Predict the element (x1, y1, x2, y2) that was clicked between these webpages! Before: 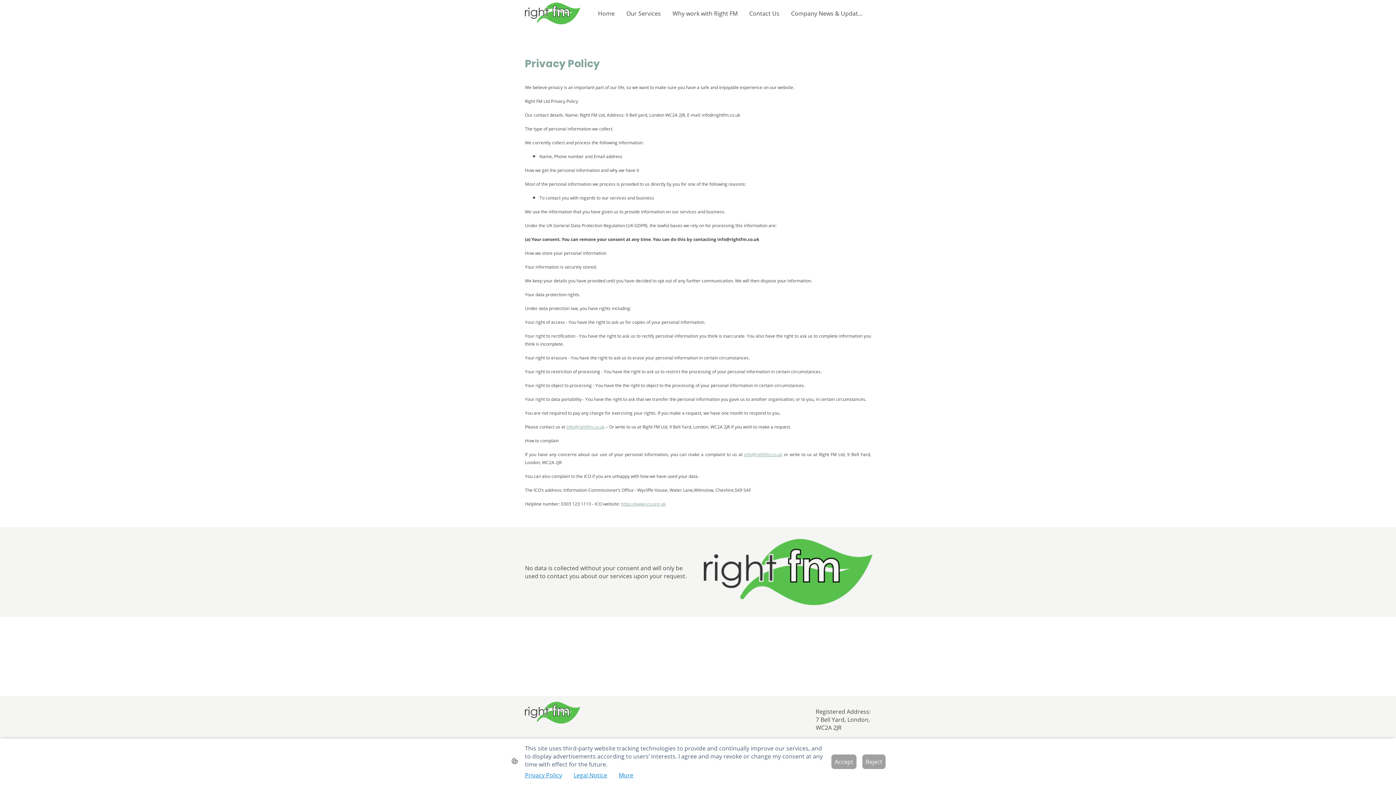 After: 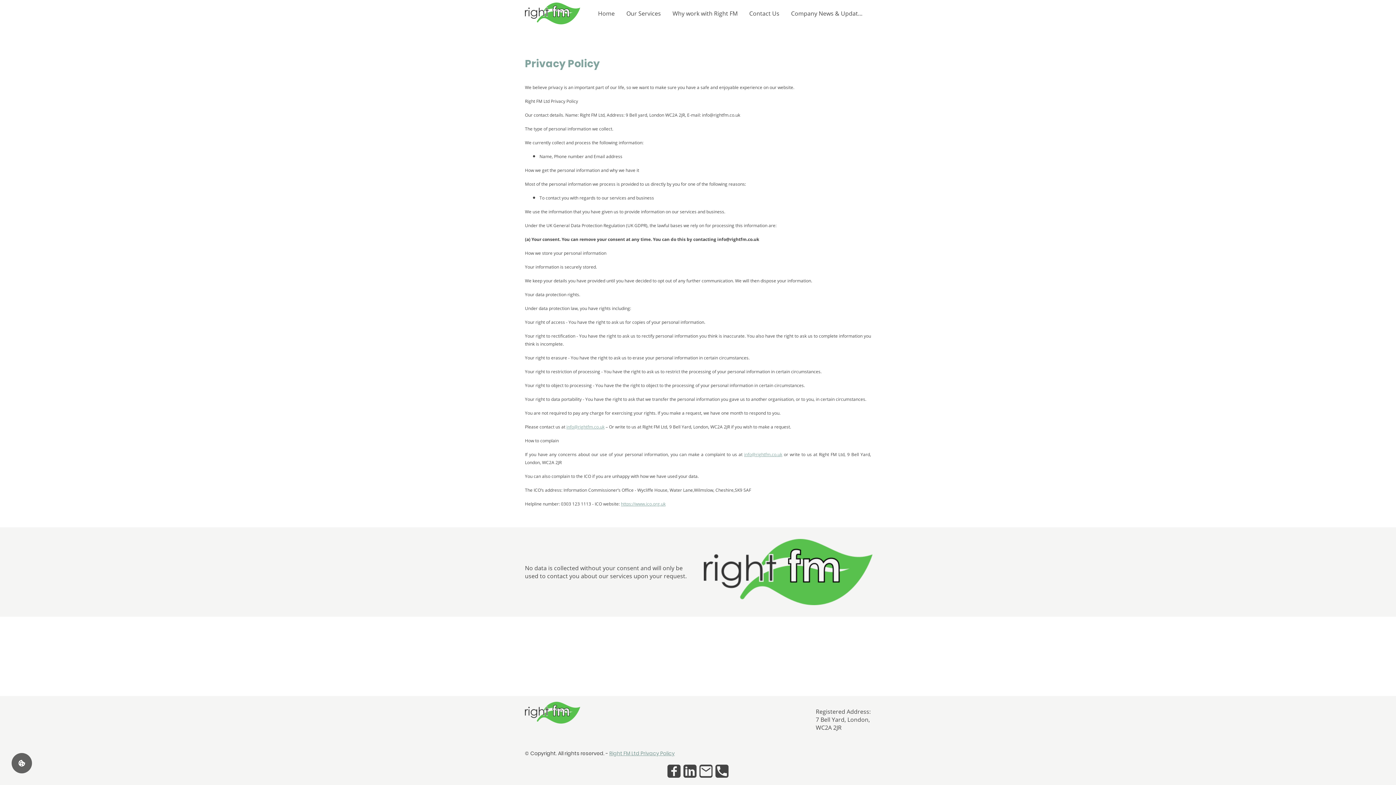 Action: label: Accept bbox: (831, 754, 856, 769)